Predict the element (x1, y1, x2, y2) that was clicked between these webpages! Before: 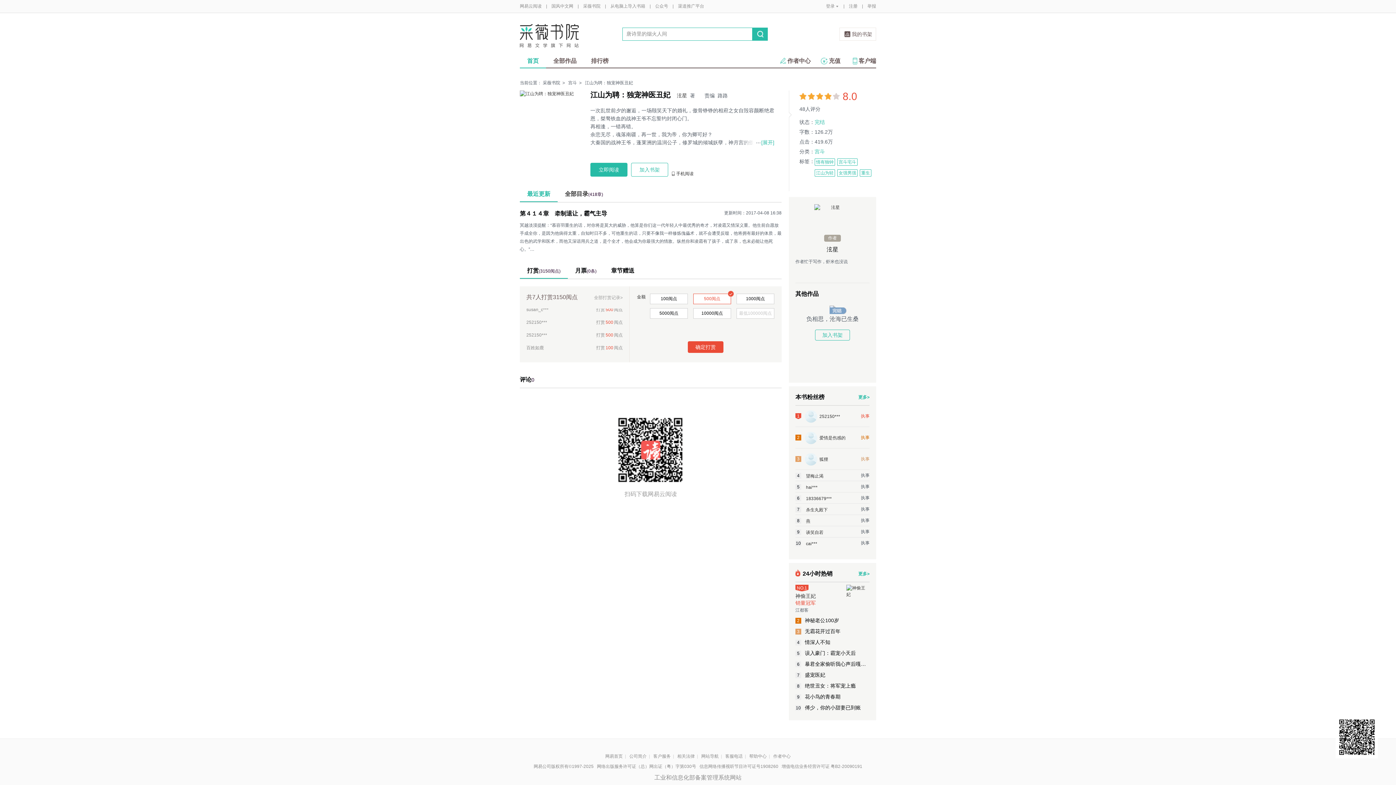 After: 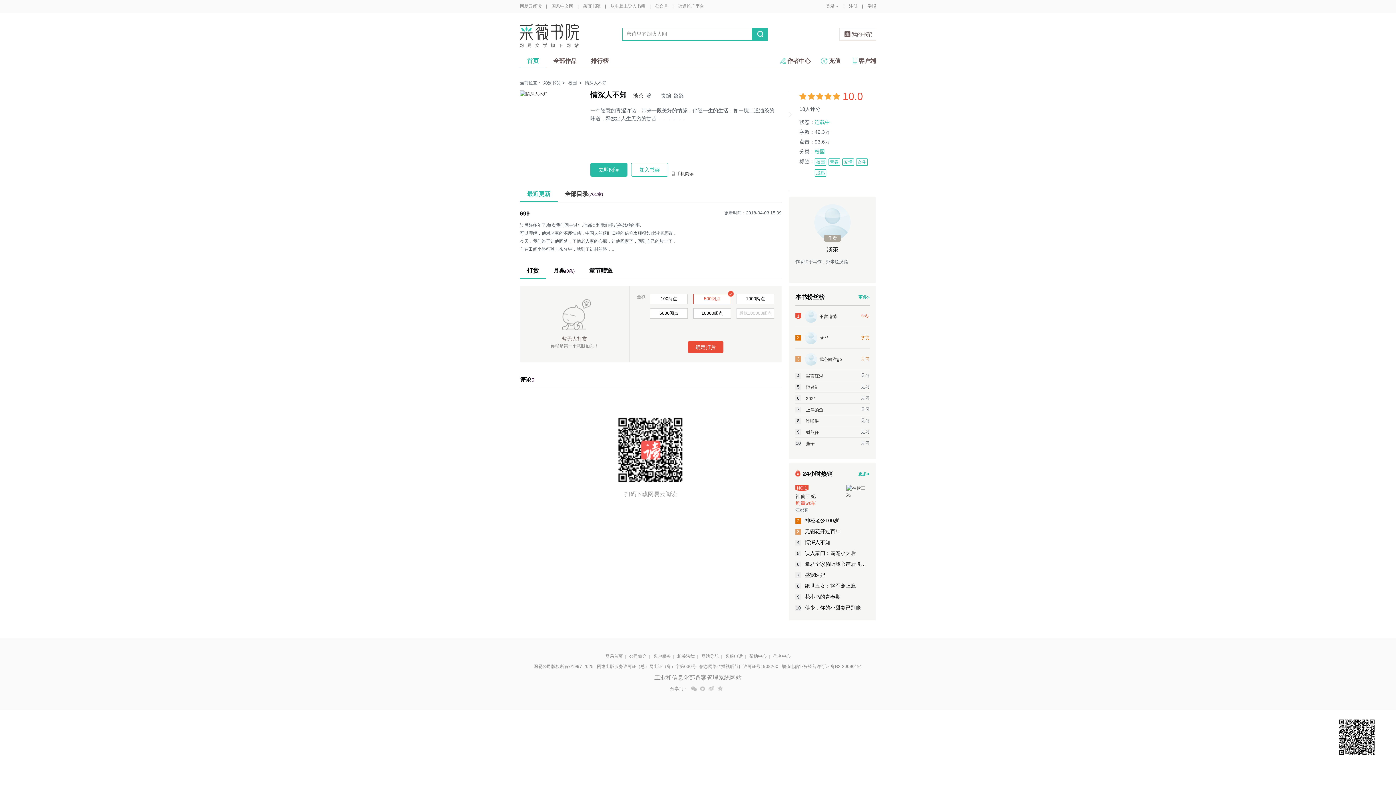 Action: bbox: (795, 637, 869, 648) label: 4情深人不知